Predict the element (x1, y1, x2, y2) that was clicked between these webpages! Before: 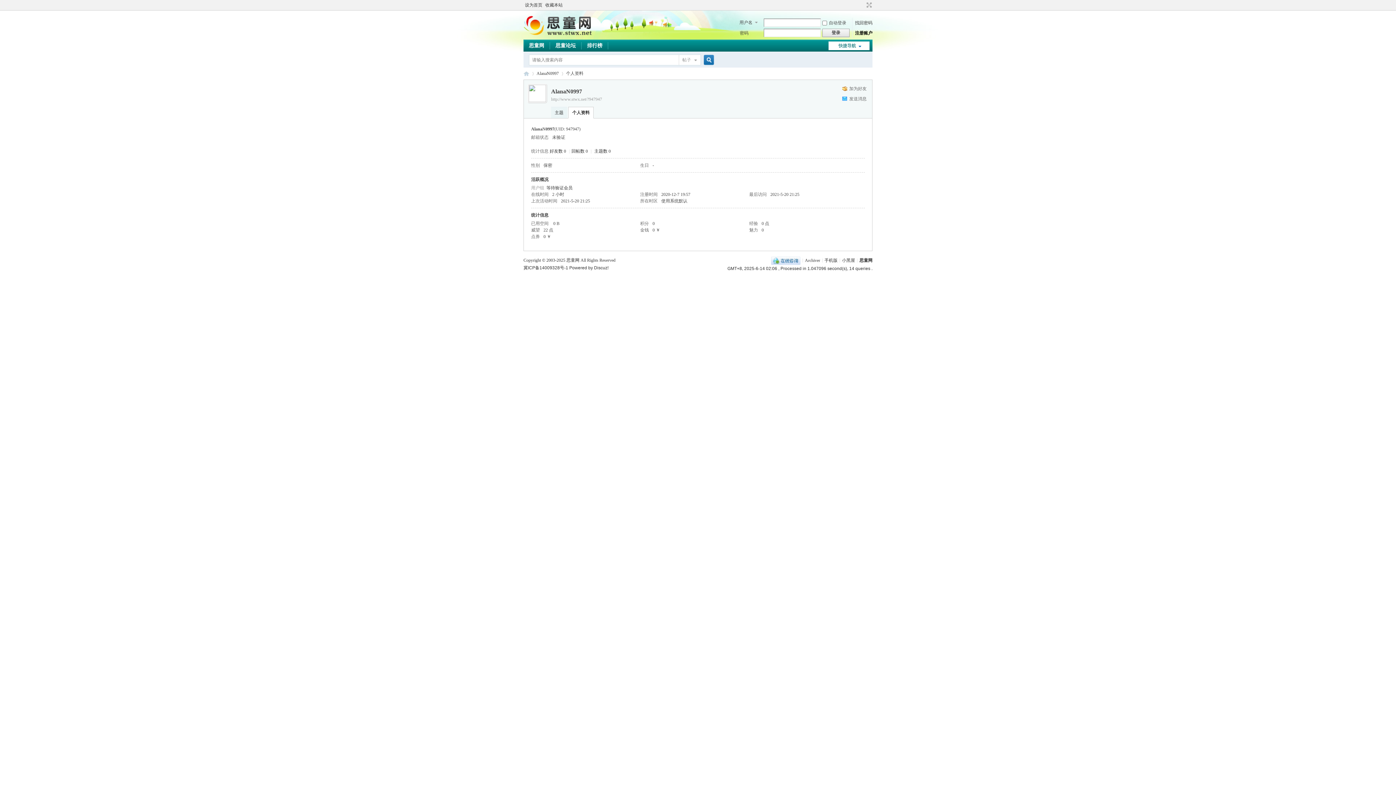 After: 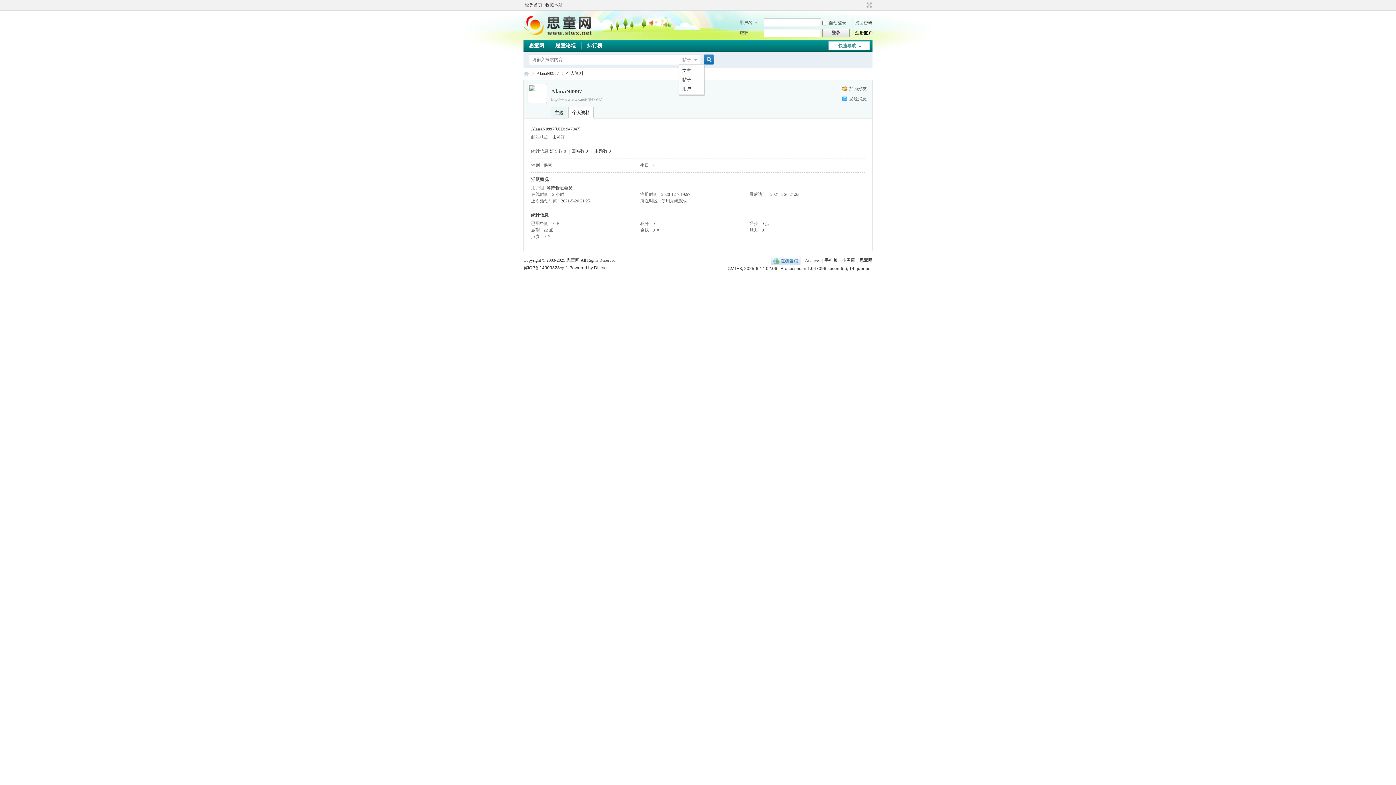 Action: bbox: (678, 52, 701, 67) label: 帖子